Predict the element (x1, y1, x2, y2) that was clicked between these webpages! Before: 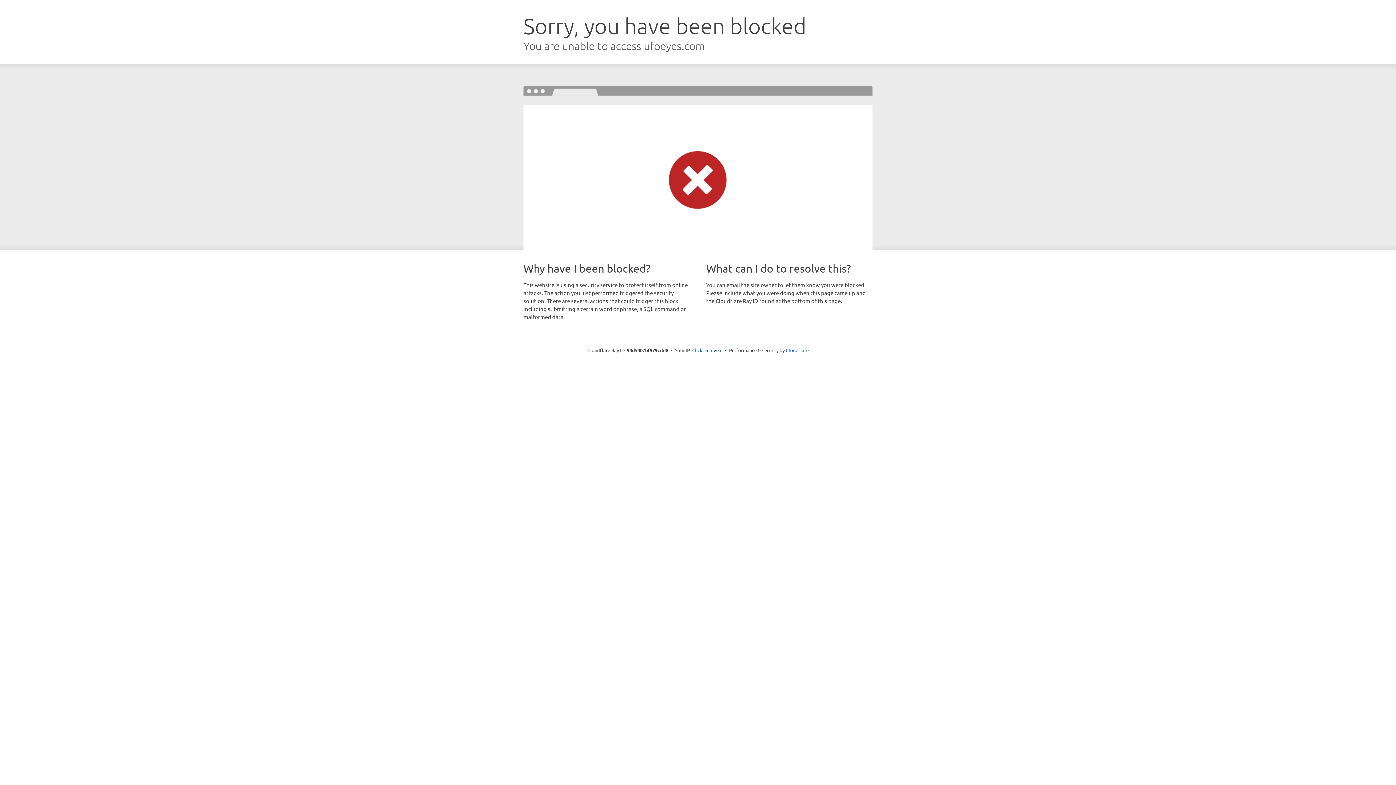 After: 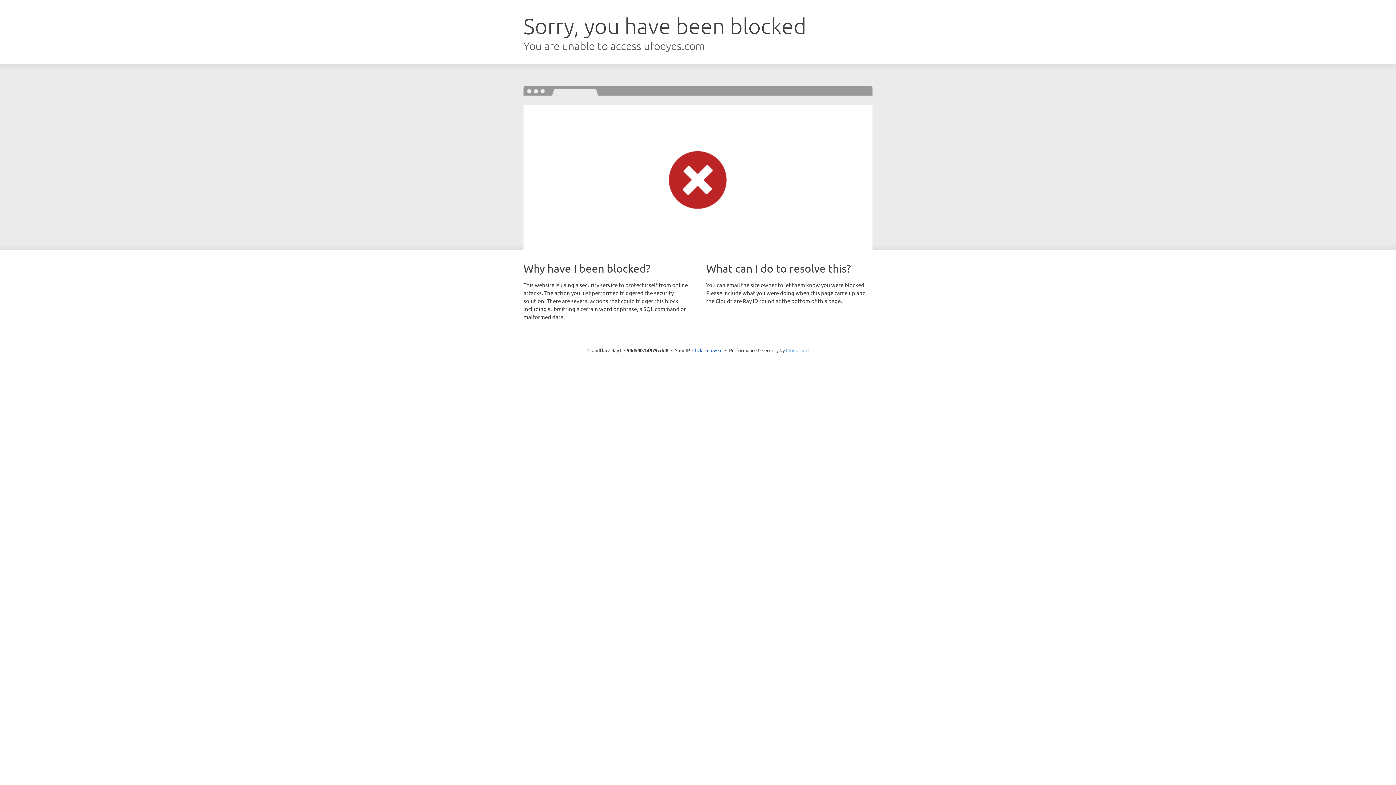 Action: bbox: (786, 347, 808, 353) label: Cloudflare